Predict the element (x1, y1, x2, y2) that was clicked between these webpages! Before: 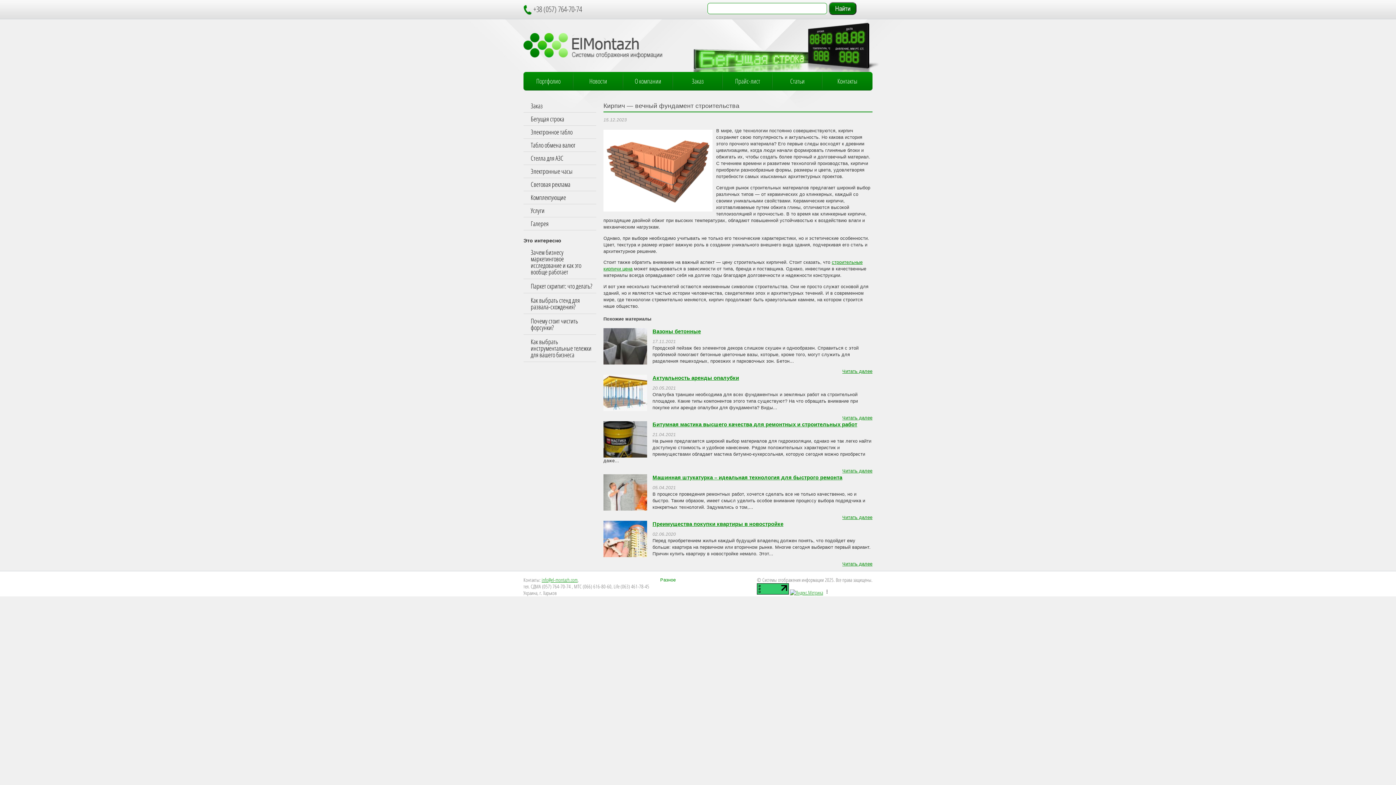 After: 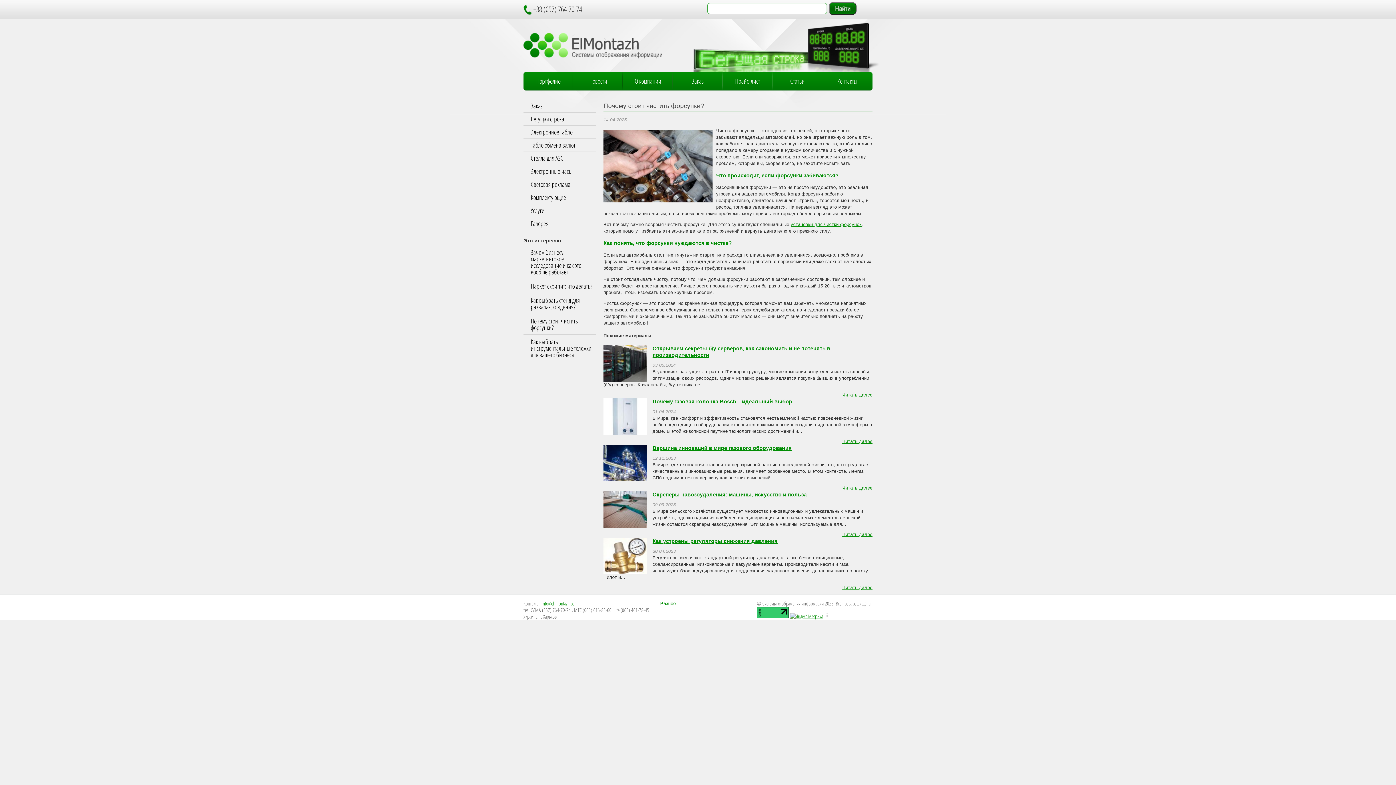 Action: bbox: (523, 314, 596, 334) label: Почему стоит чистить форсунки?